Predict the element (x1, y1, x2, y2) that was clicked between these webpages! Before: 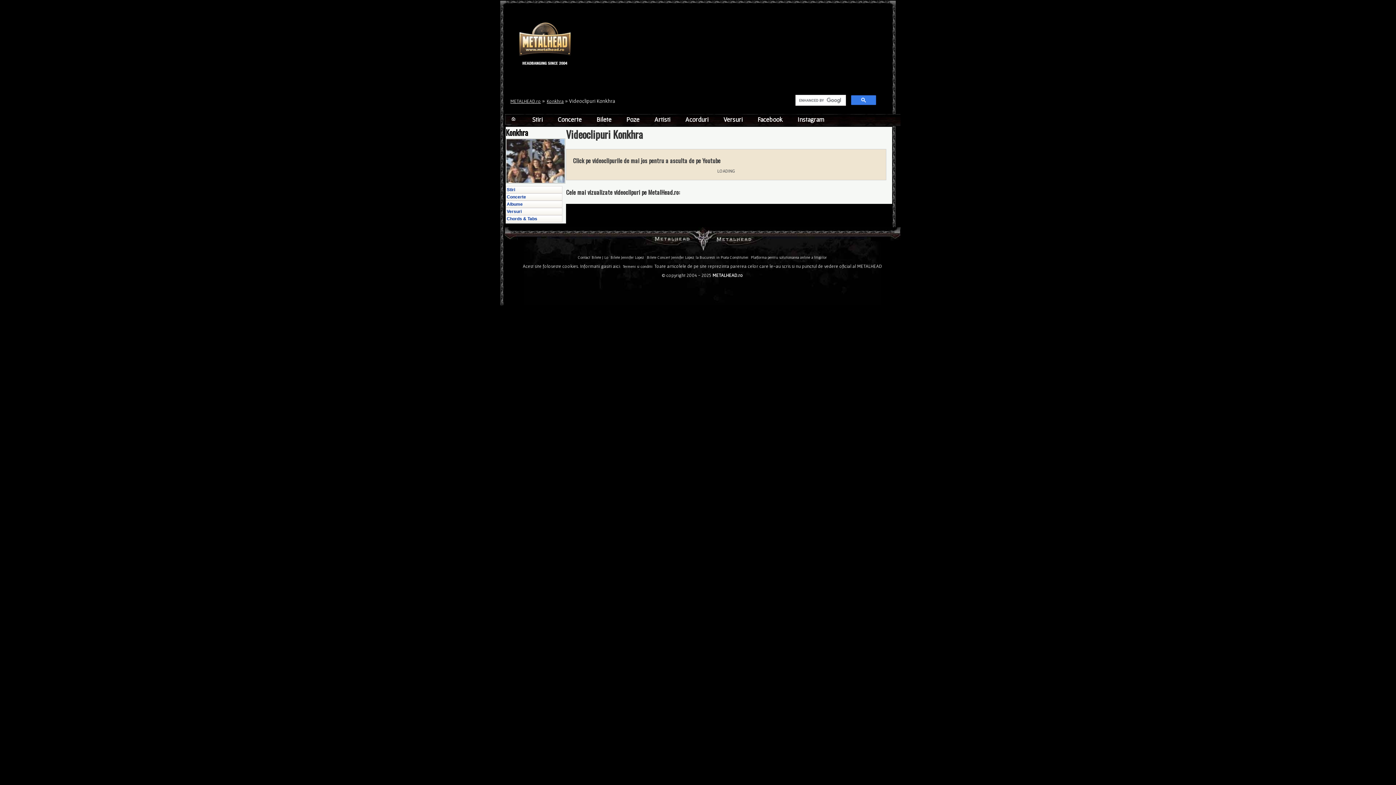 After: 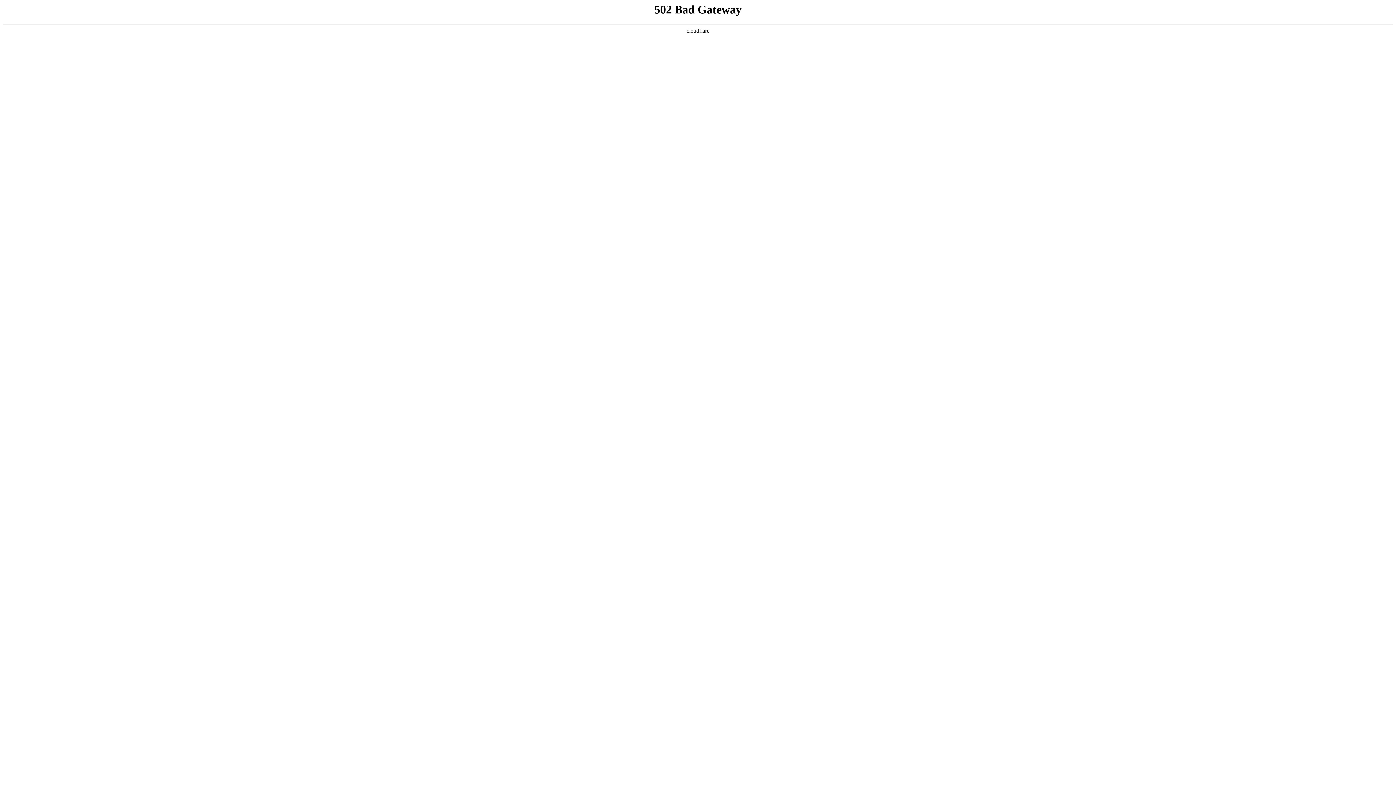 Action: label: Concerte bbox: (555, 115, 594, 123)